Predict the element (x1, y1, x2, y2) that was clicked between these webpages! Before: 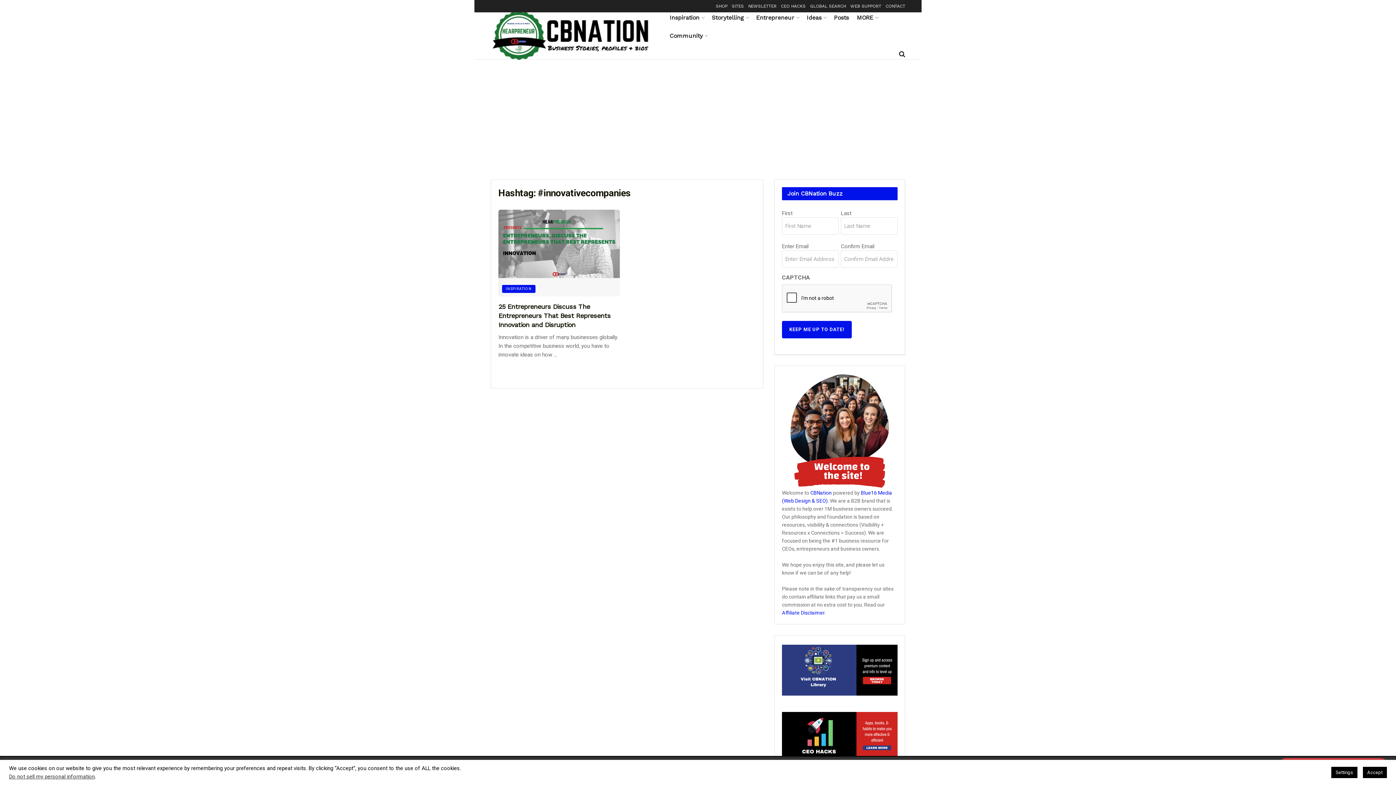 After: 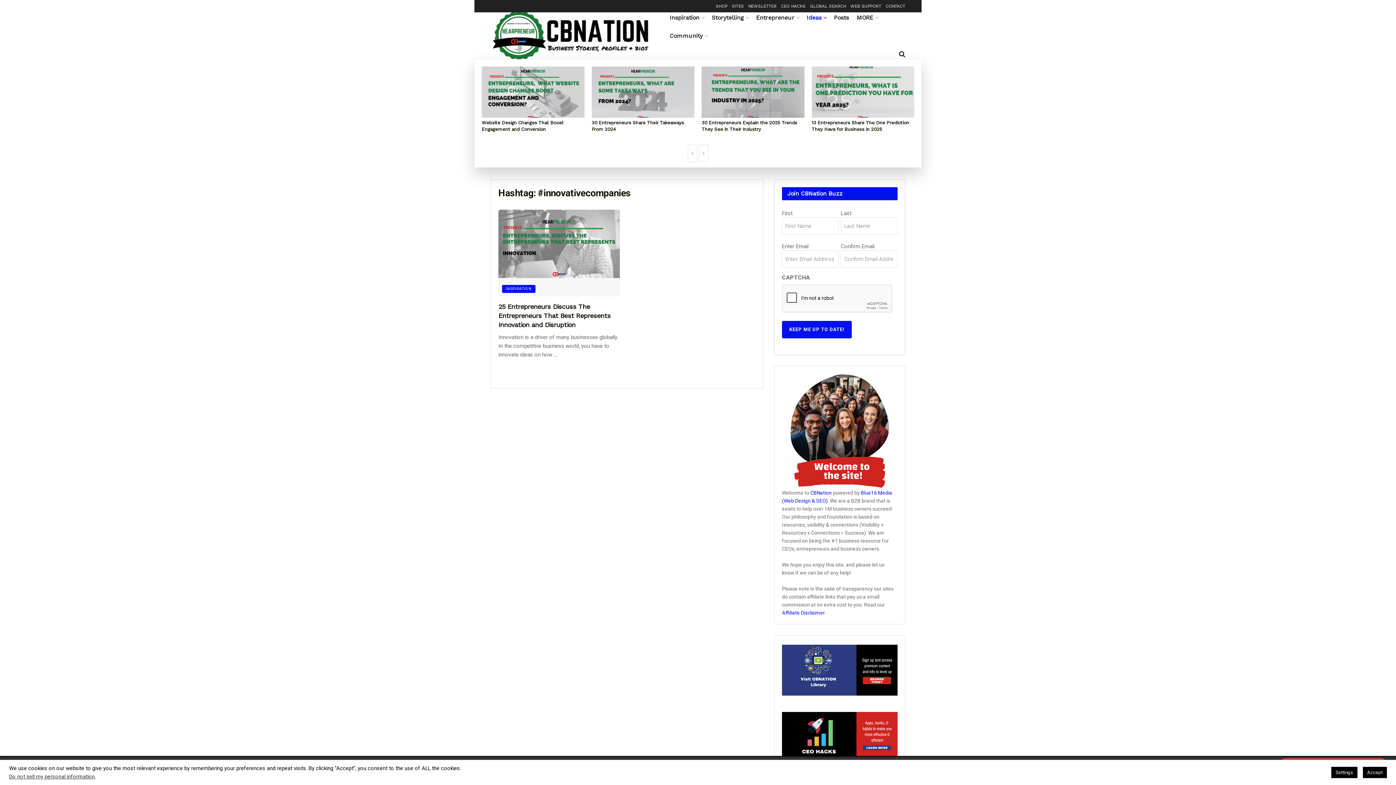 Action: label: Ideas bbox: (806, 8, 826, 26)